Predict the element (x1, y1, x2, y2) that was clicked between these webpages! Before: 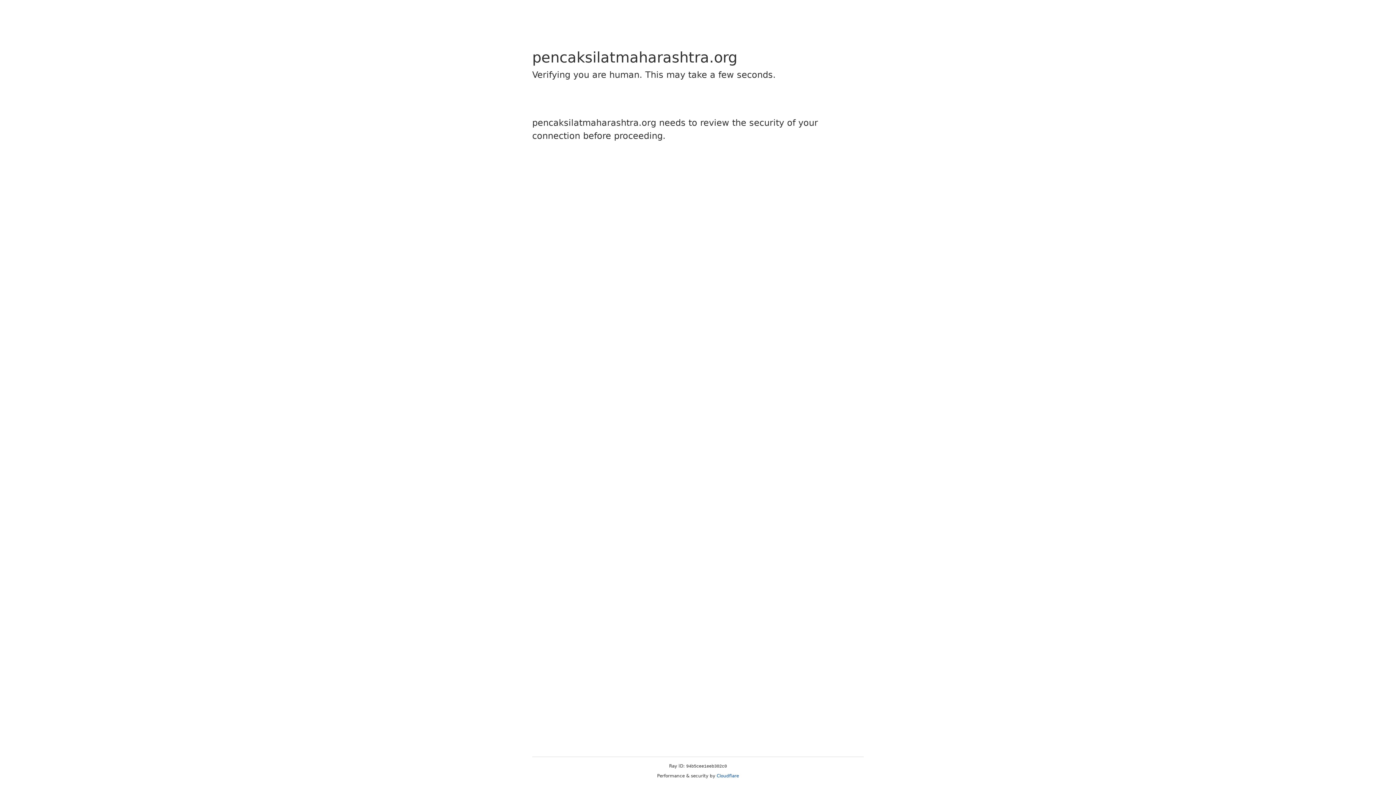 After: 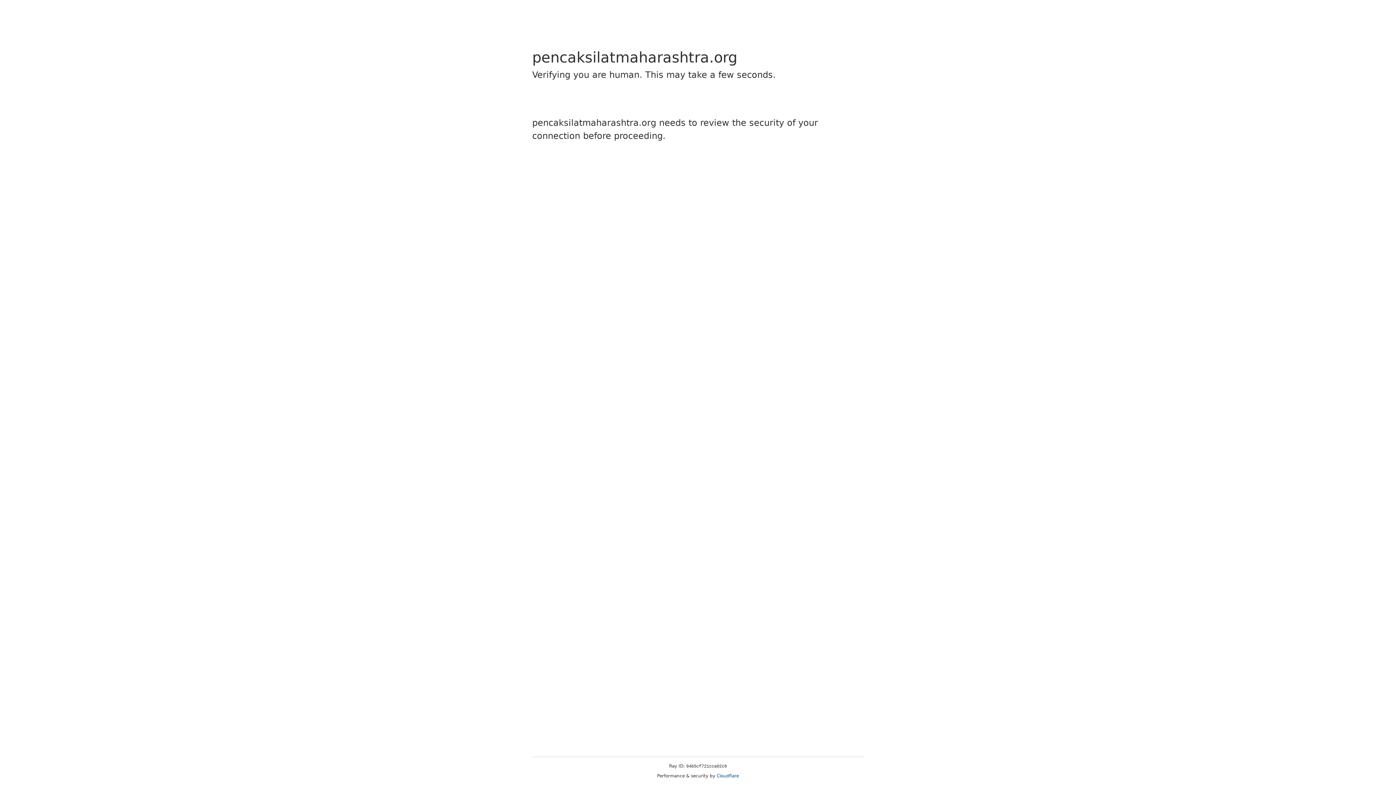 Action: label: Cloudflare bbox: (716, 773, 739, 778)